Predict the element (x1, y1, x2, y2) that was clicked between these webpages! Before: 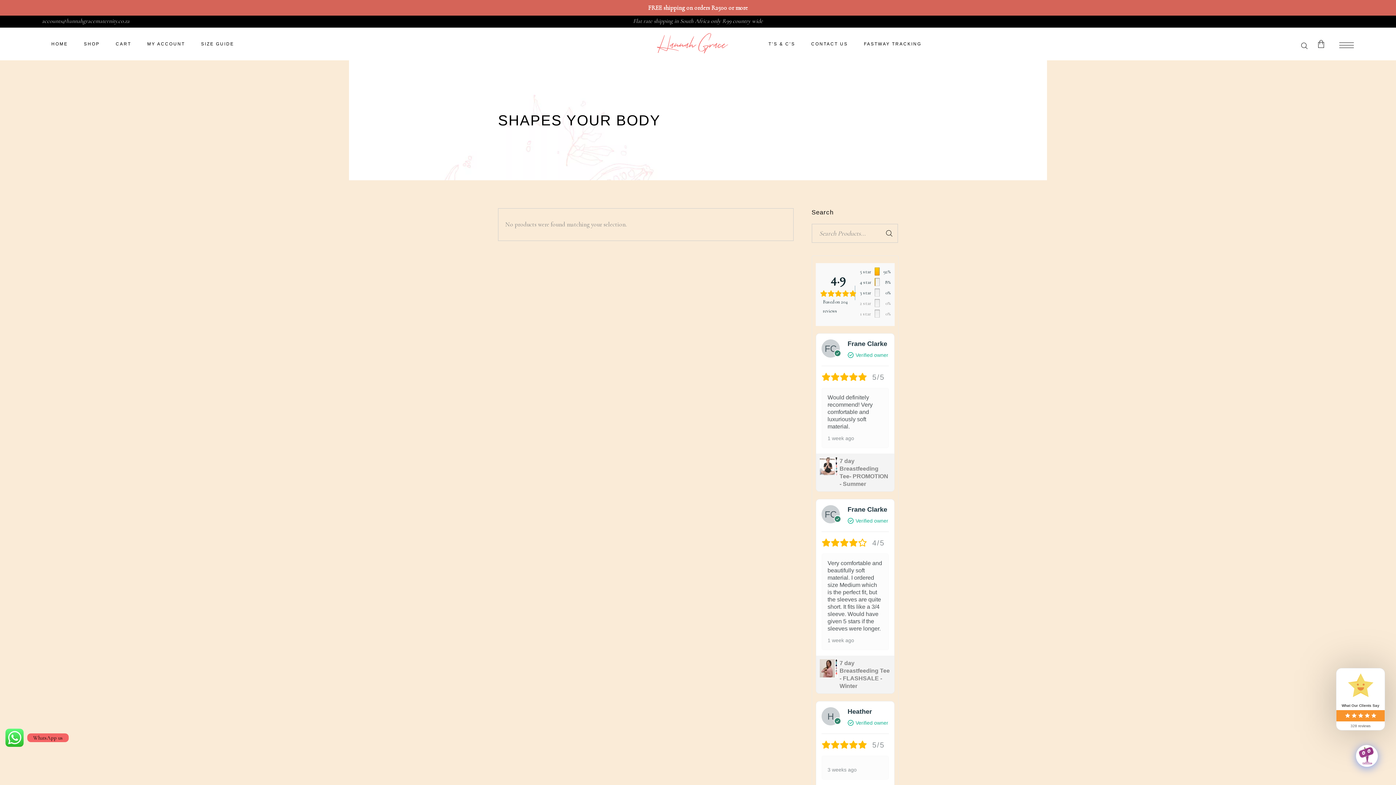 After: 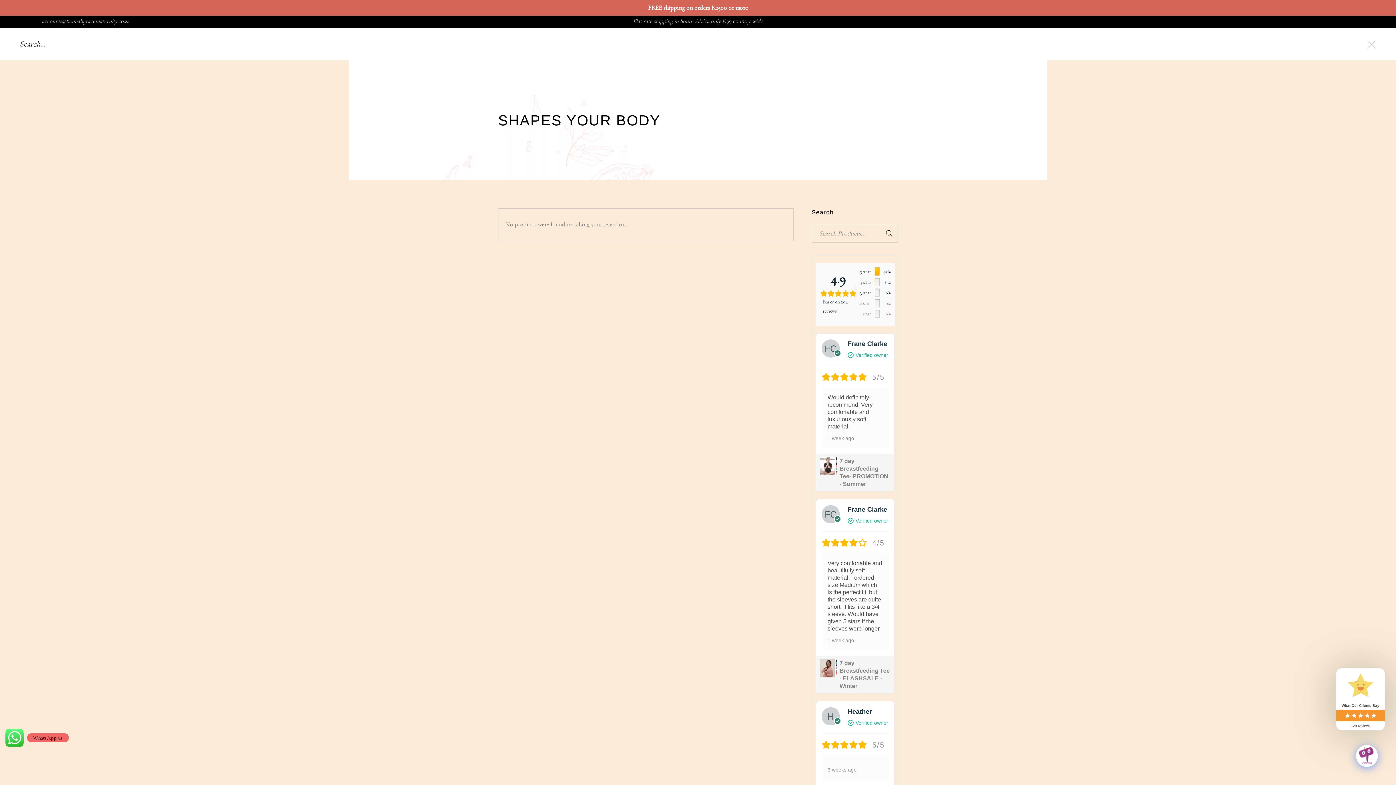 Action: bbox: (1299, 37, 1309, 50)